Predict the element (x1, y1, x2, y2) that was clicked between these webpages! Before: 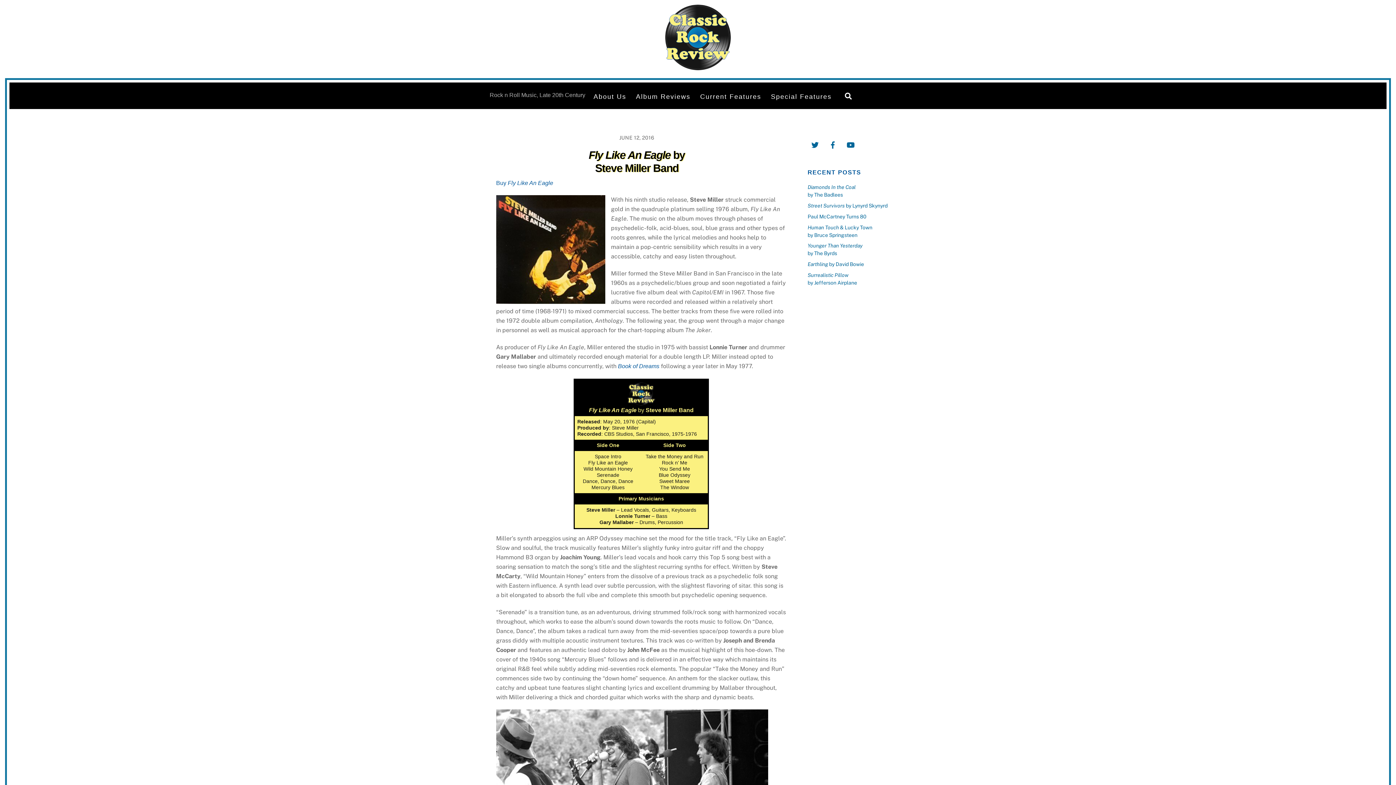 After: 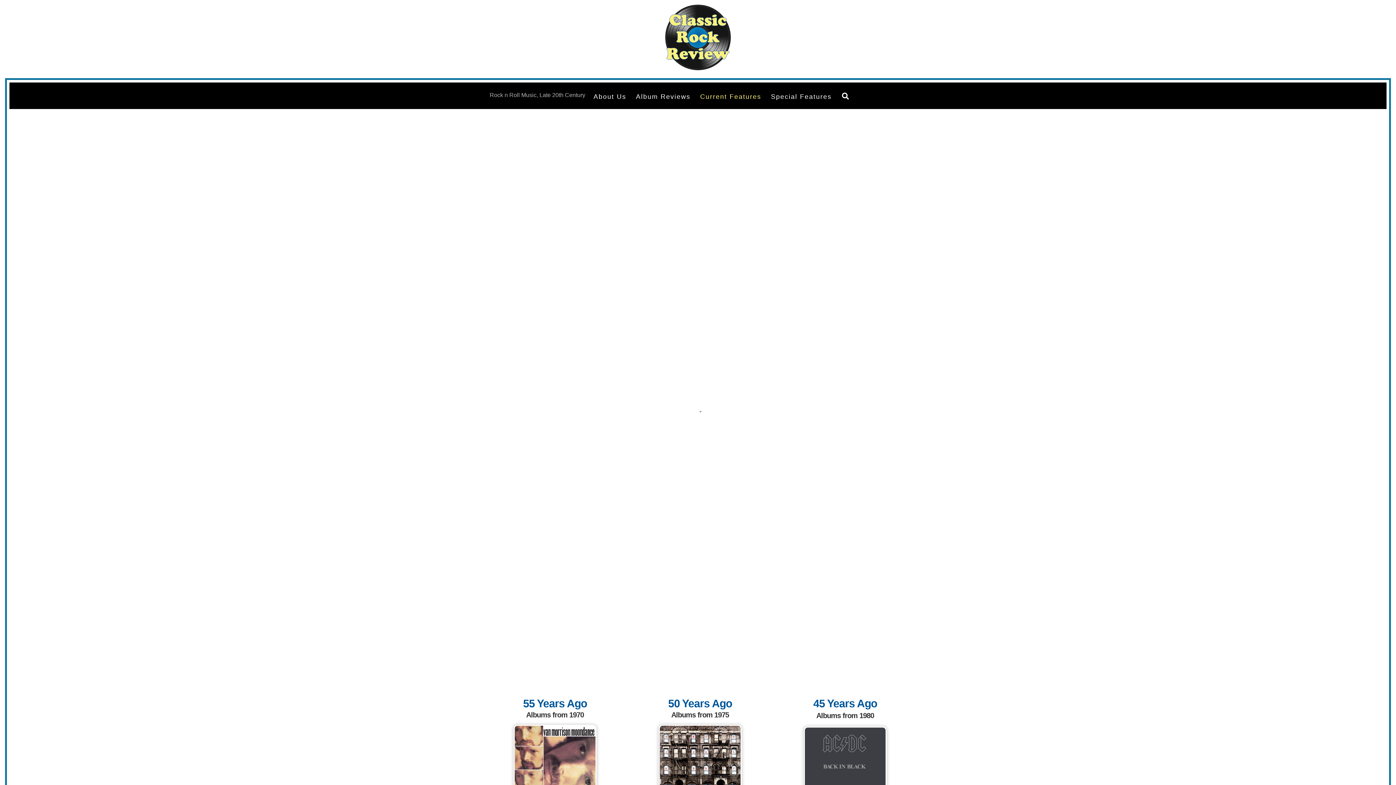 Action: bbox: (665, 64, 730, 71)